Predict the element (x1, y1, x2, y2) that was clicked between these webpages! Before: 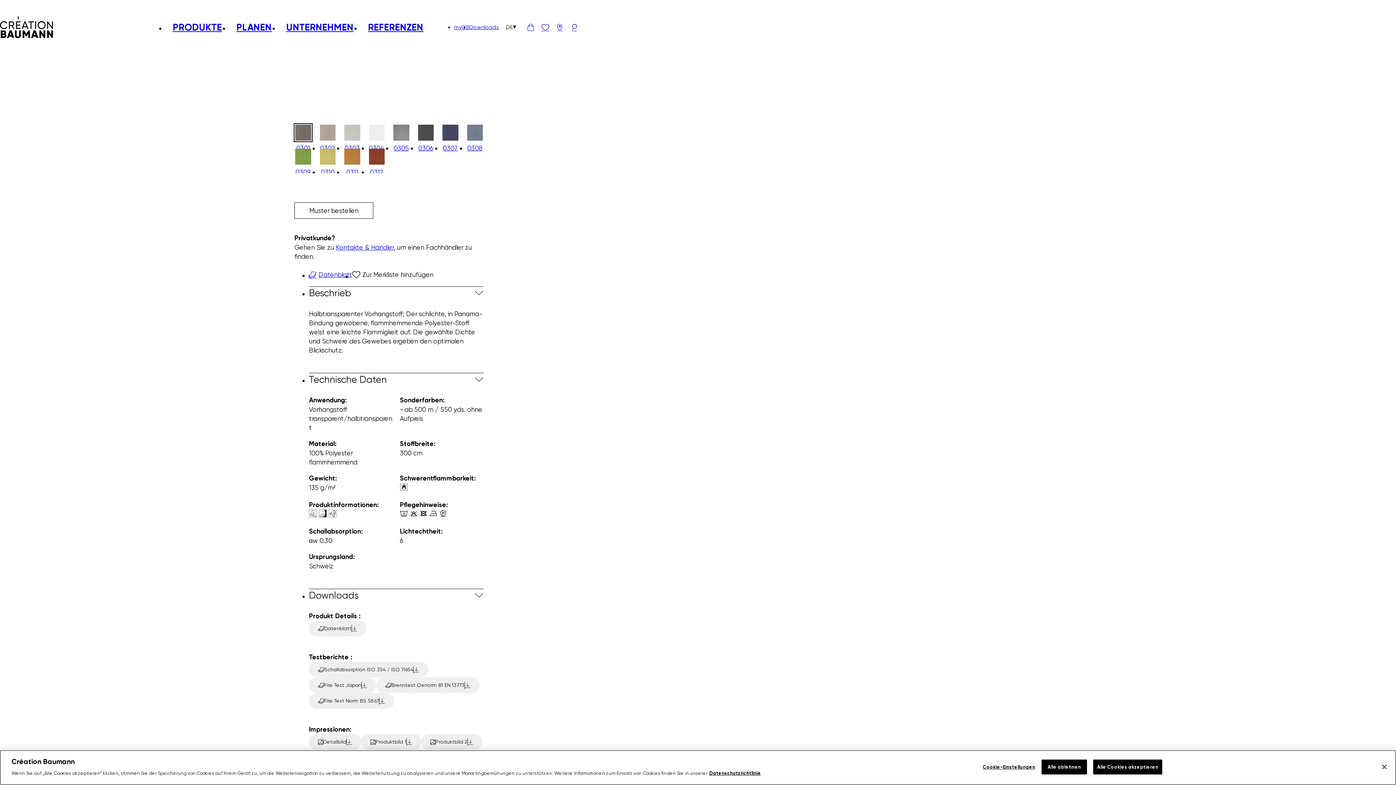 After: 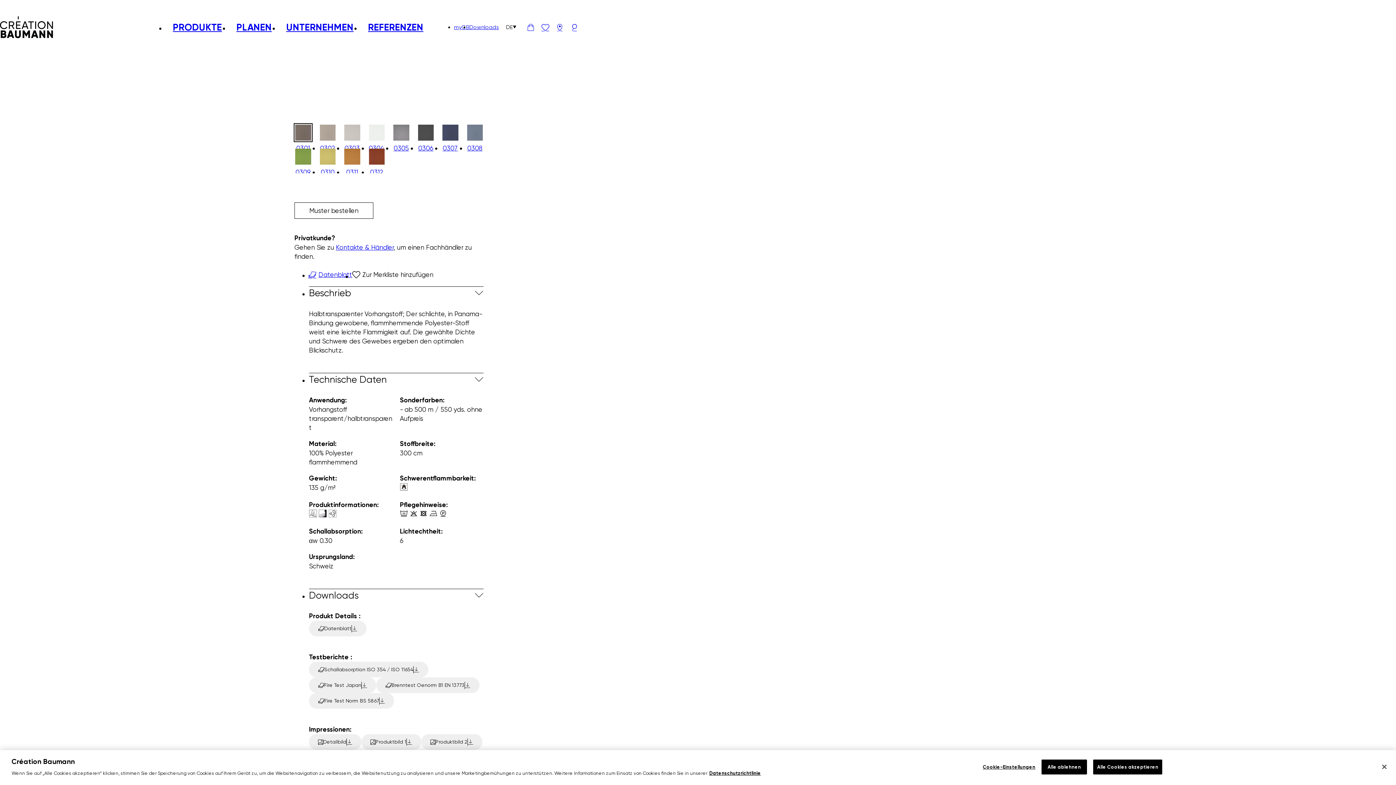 Action: bbox: (309, 286, 483, 299) label: Beschrieb